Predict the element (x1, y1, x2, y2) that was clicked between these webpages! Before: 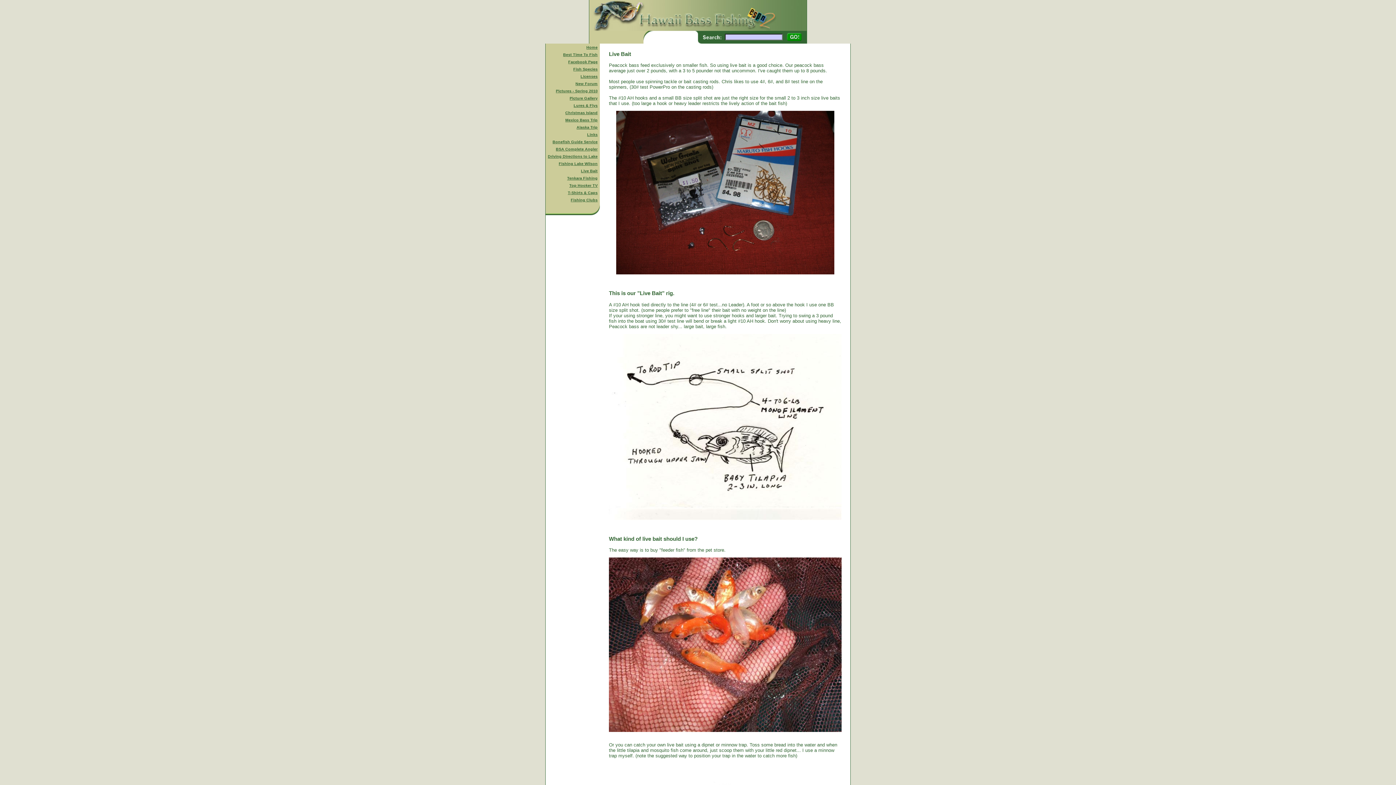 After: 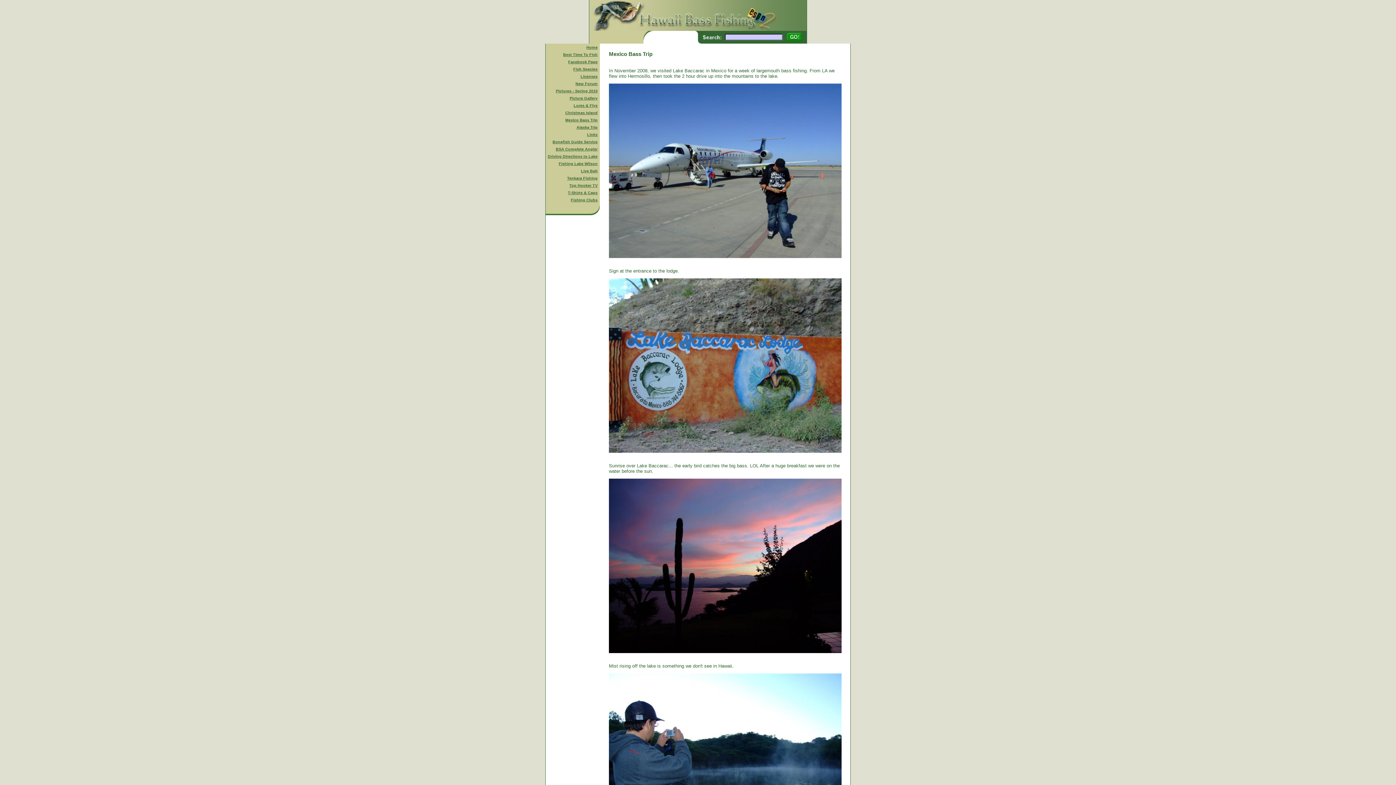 Action: label: Mexico Bass Trip bbox: (565, 117, 597, 122)